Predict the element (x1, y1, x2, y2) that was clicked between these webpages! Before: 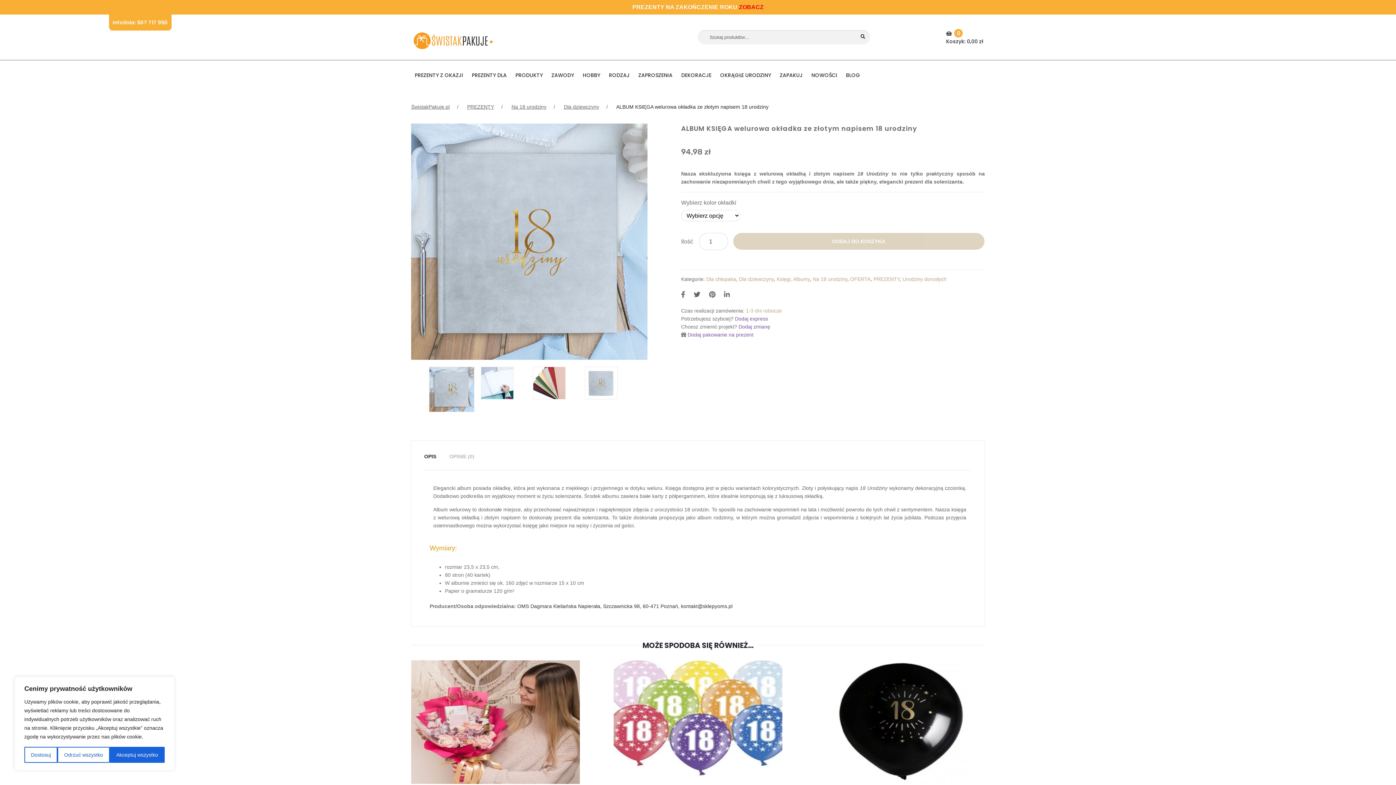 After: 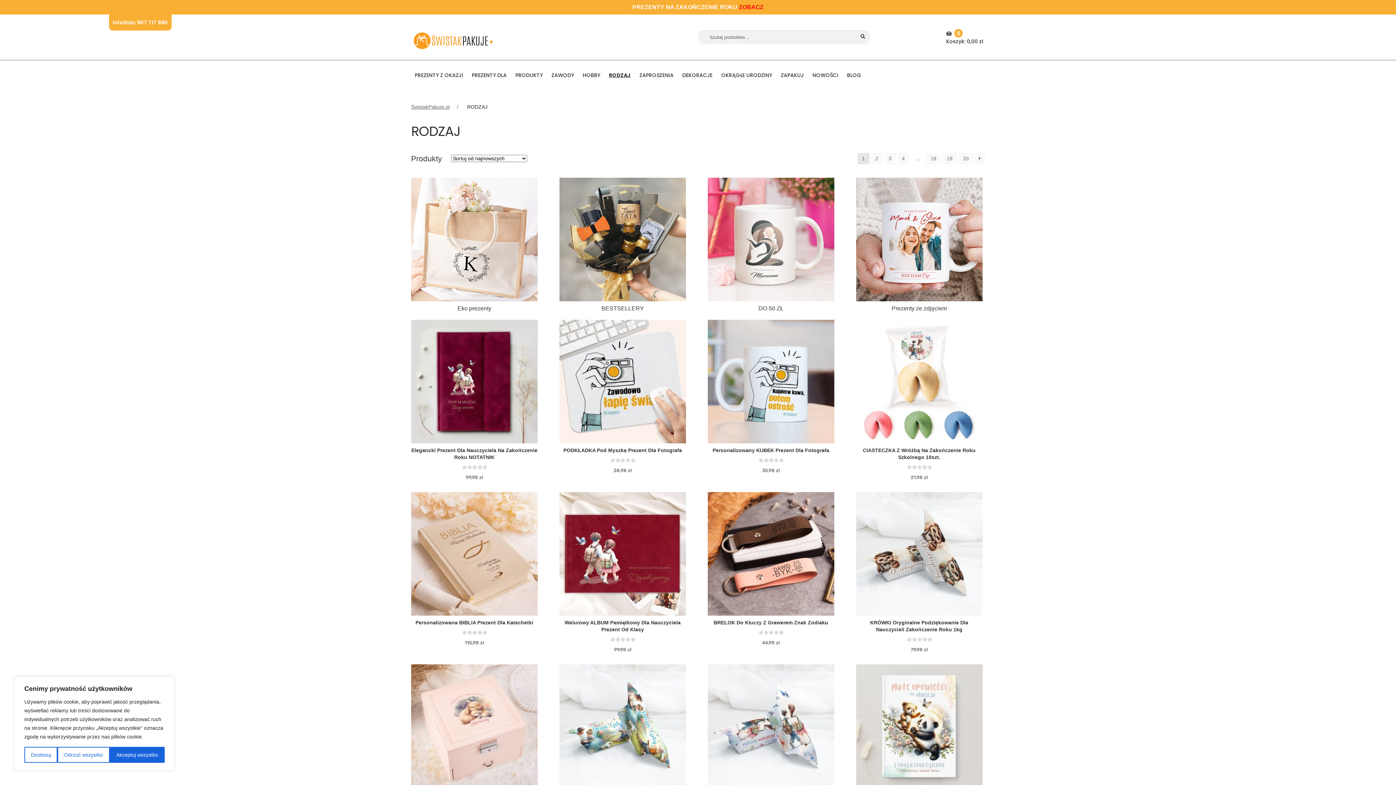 Action: bbox: (605, 67, 633, 82) label: RODZAJ